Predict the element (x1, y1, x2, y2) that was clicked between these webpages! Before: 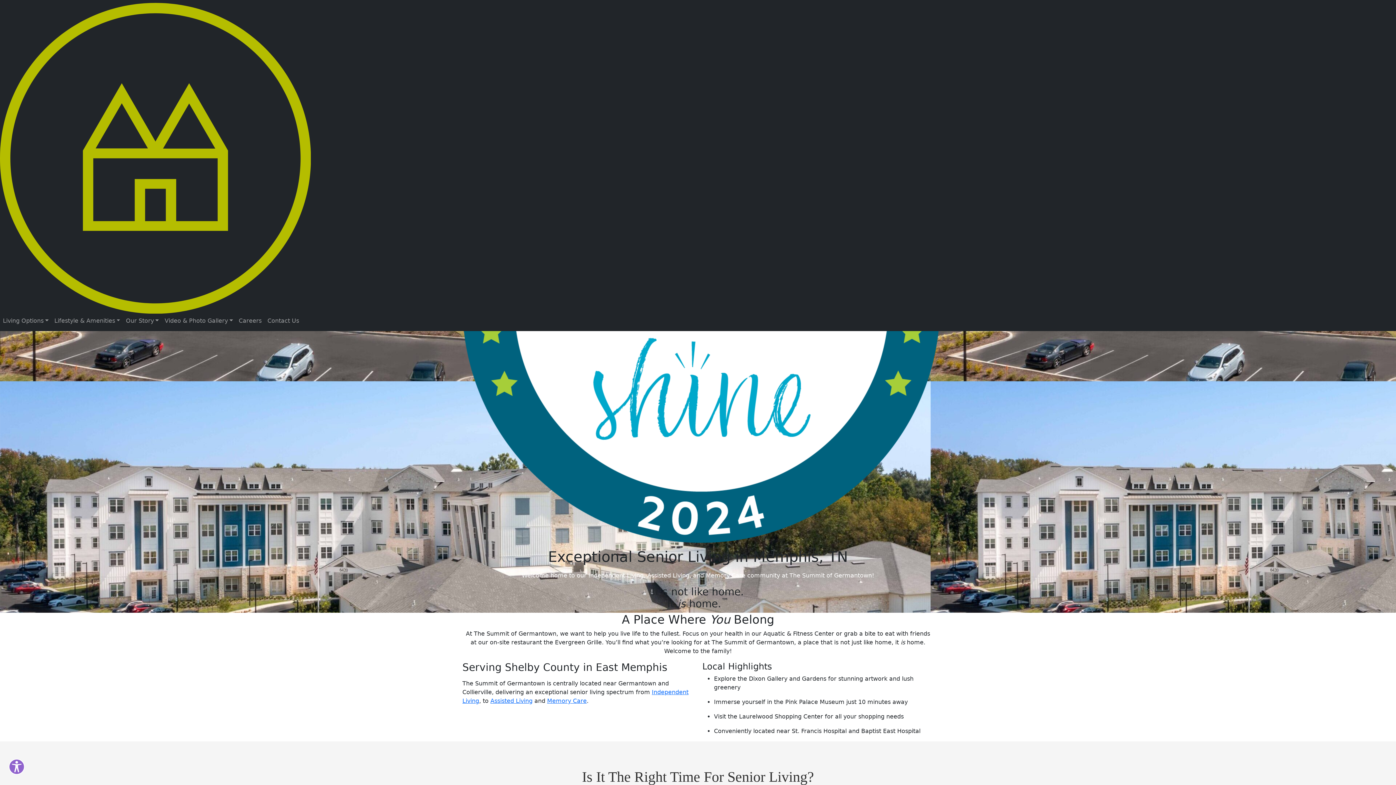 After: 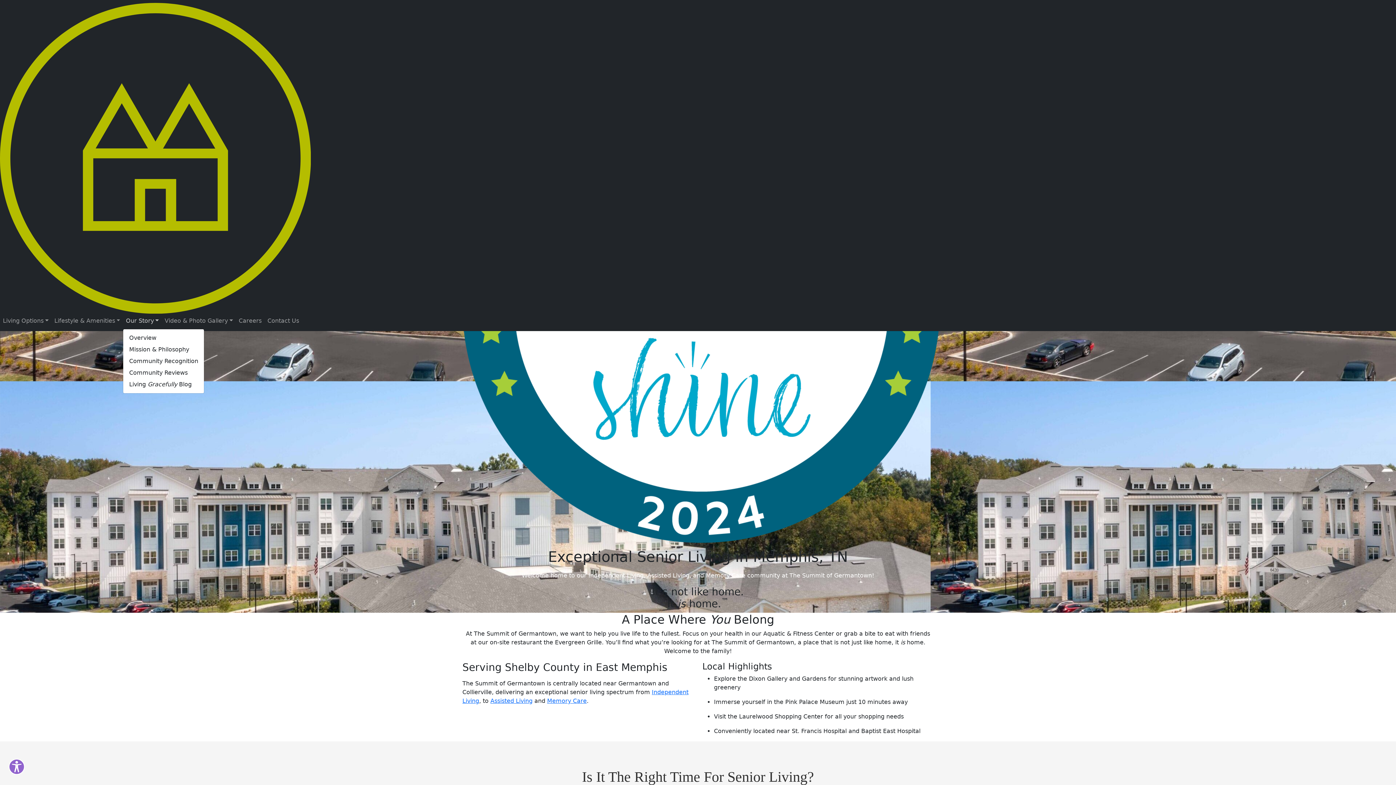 Action: bbox: (123, 313, 161, 328) label: Our Story